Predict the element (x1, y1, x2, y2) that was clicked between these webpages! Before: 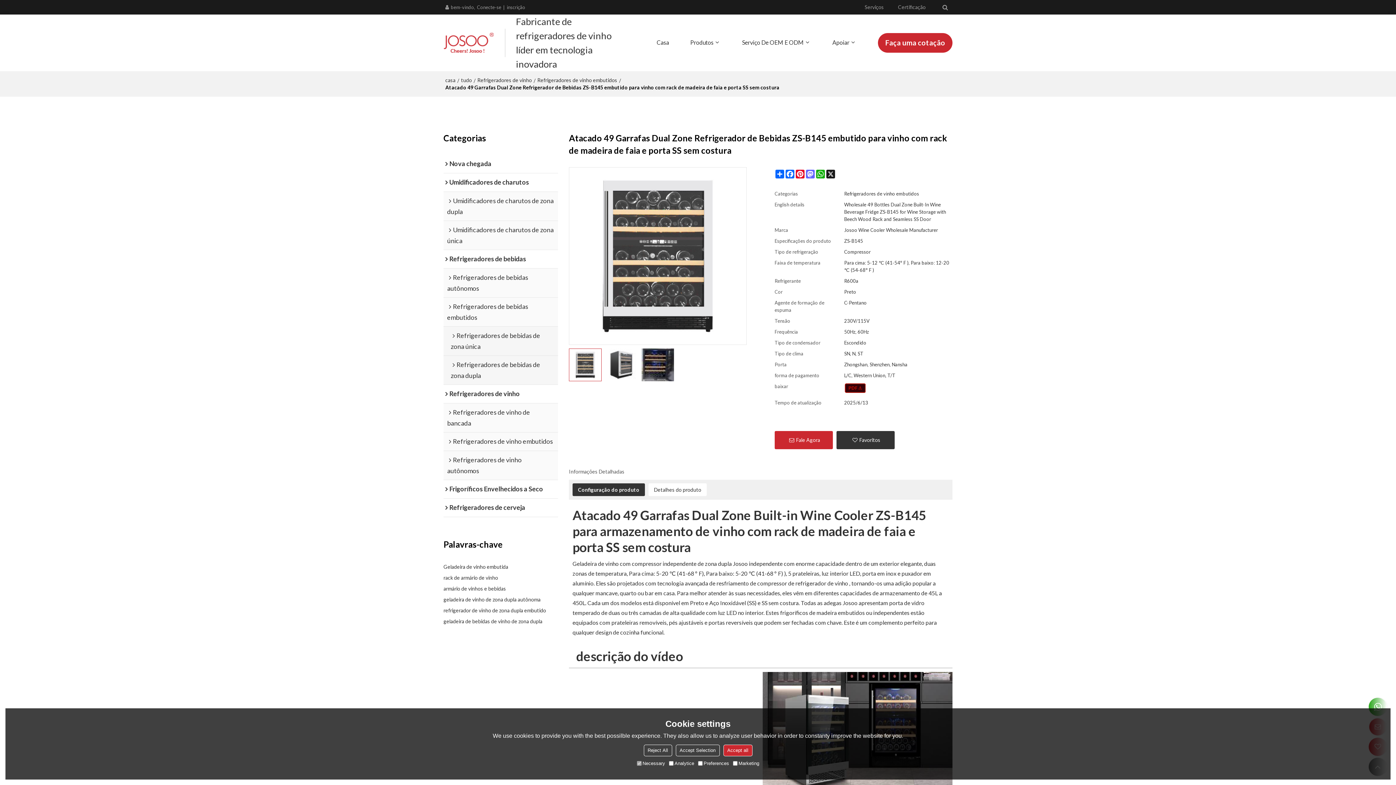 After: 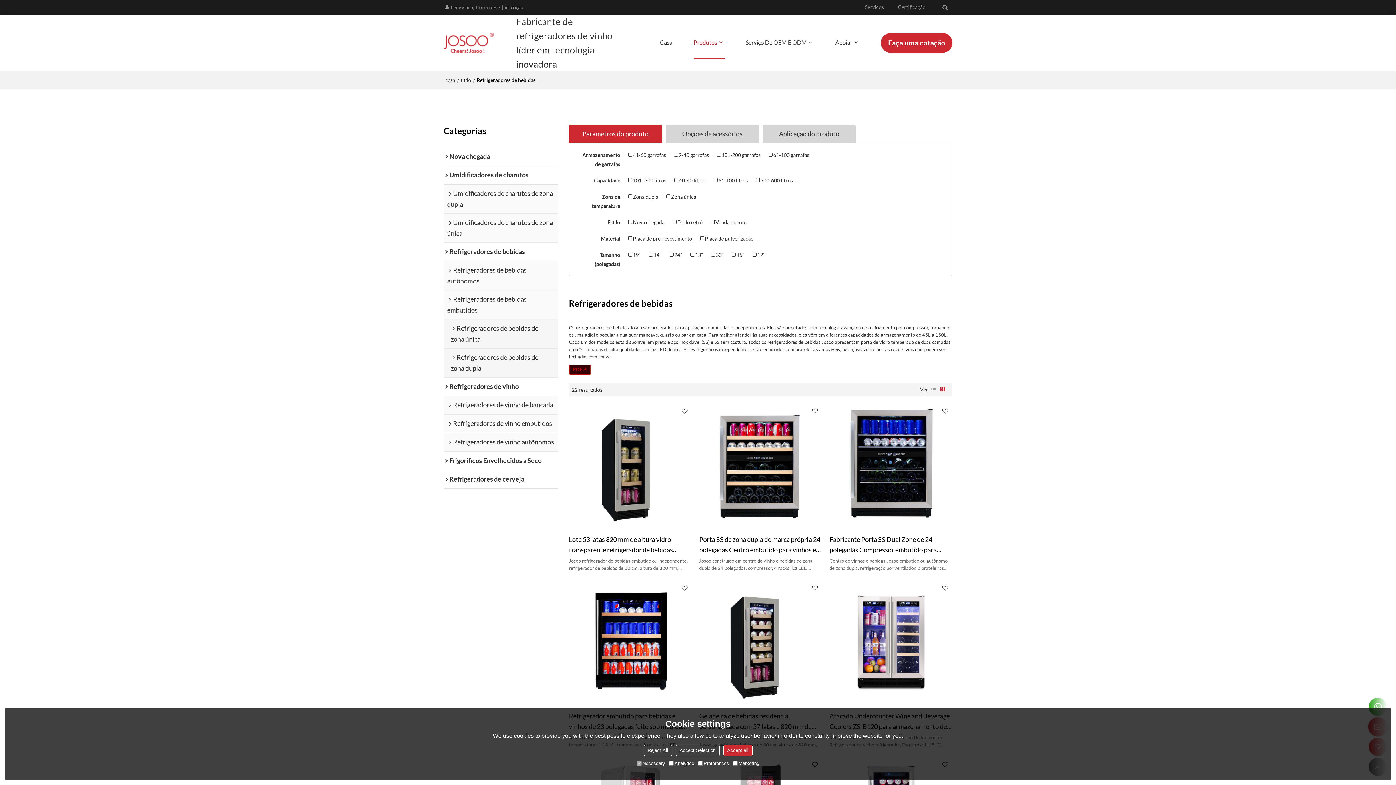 Action: bbox: (443, 250, 558, 268) label: Refrigeradores de bebidas